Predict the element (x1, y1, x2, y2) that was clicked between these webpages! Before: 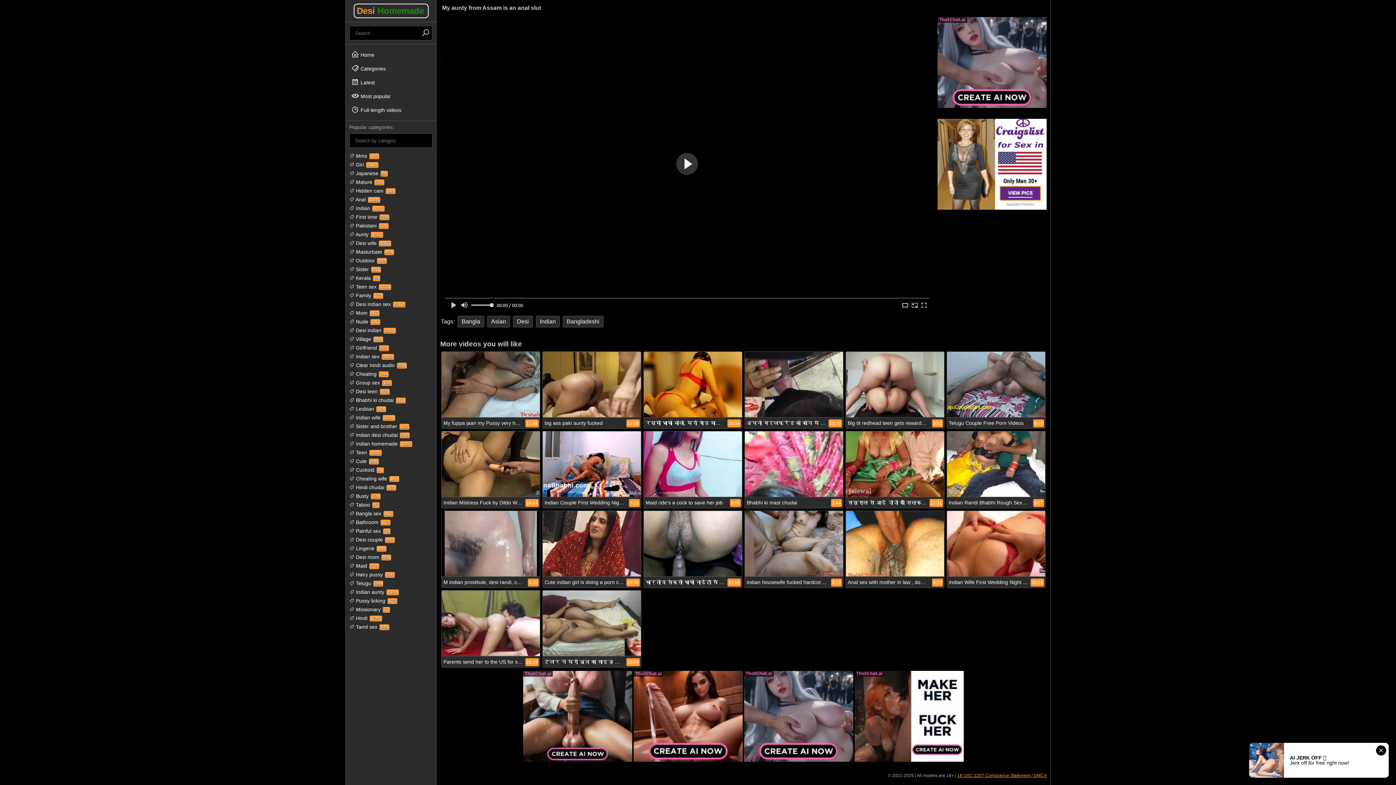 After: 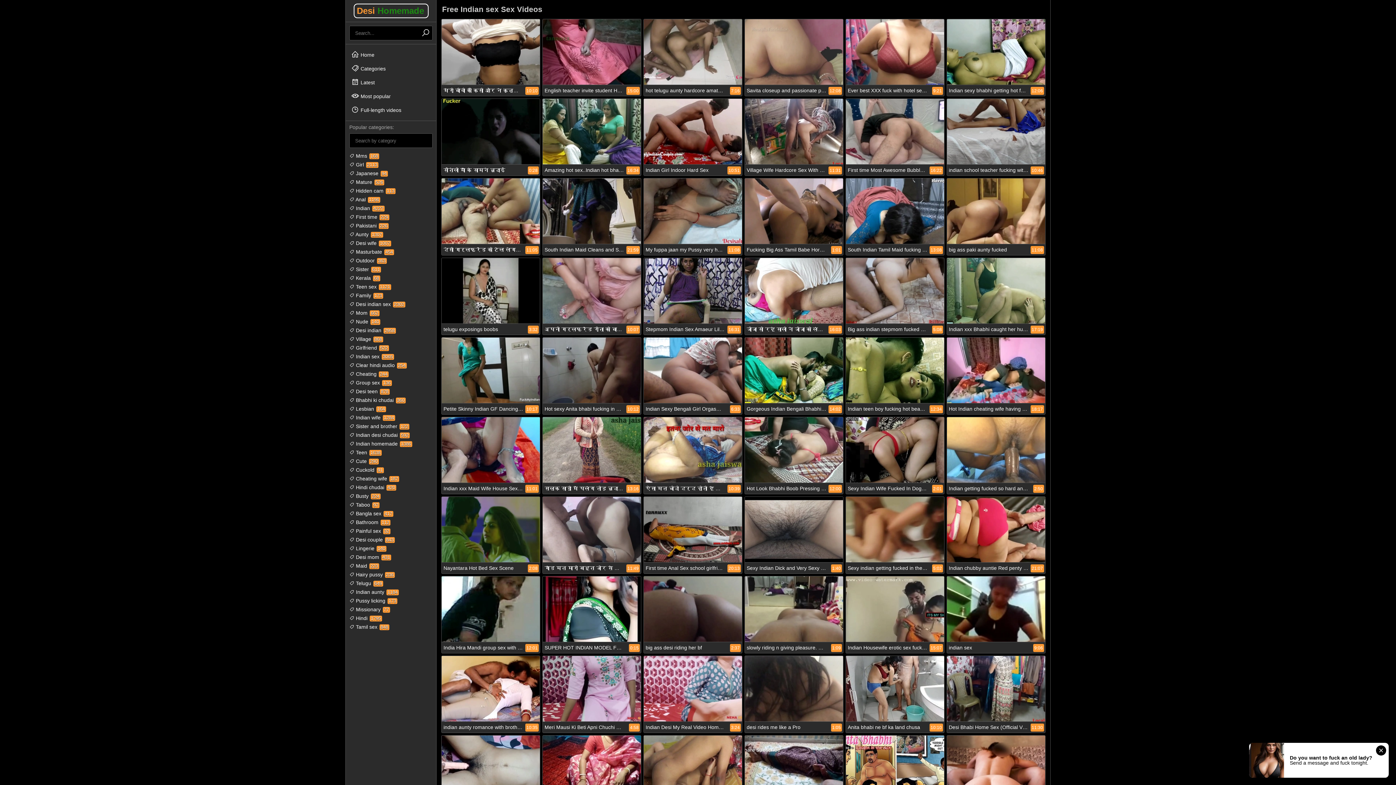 Action: bbox: (349, 353, 394, 359) label:  Indian sex 3065